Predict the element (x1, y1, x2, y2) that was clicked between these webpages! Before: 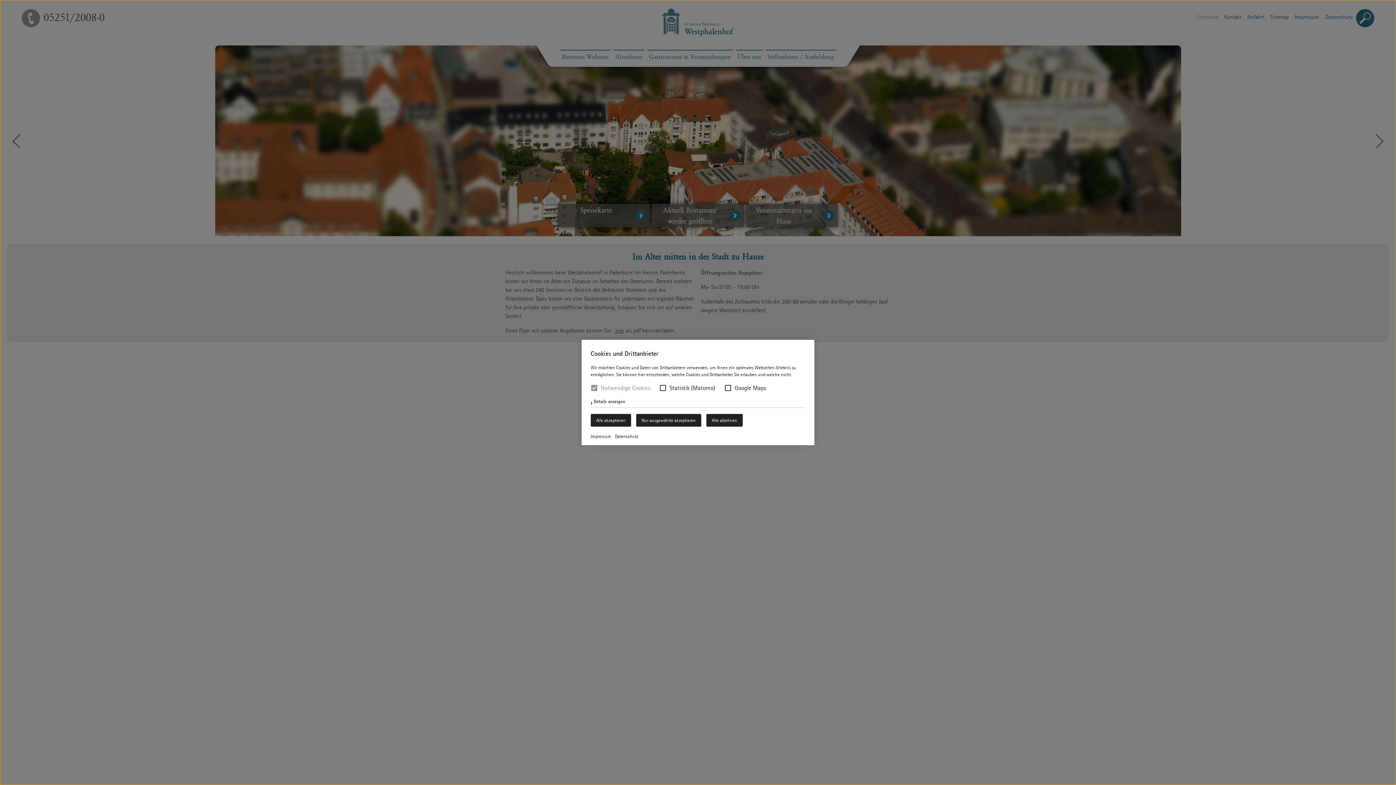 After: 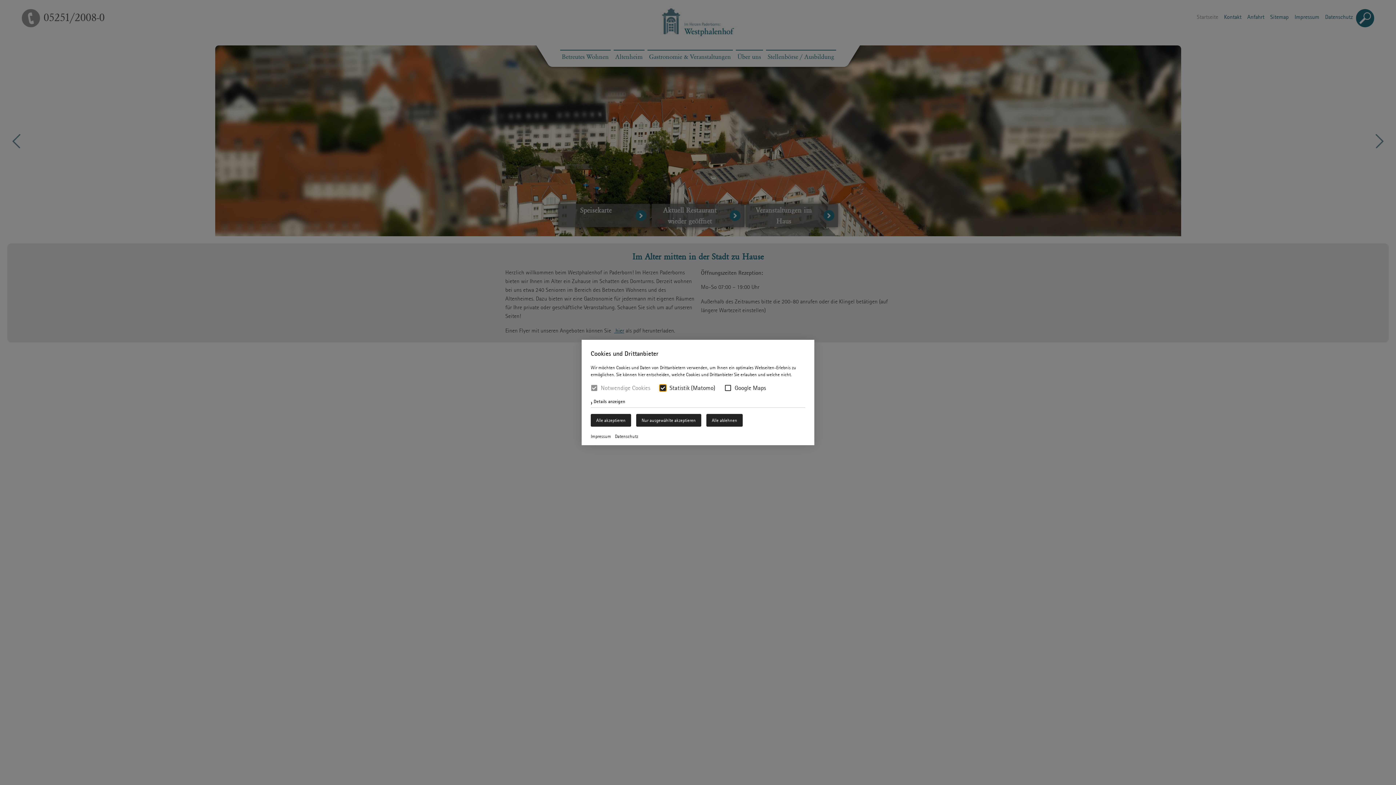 Action: label: Statistik (Matomo) bbox: (659, 384, 666, 391)